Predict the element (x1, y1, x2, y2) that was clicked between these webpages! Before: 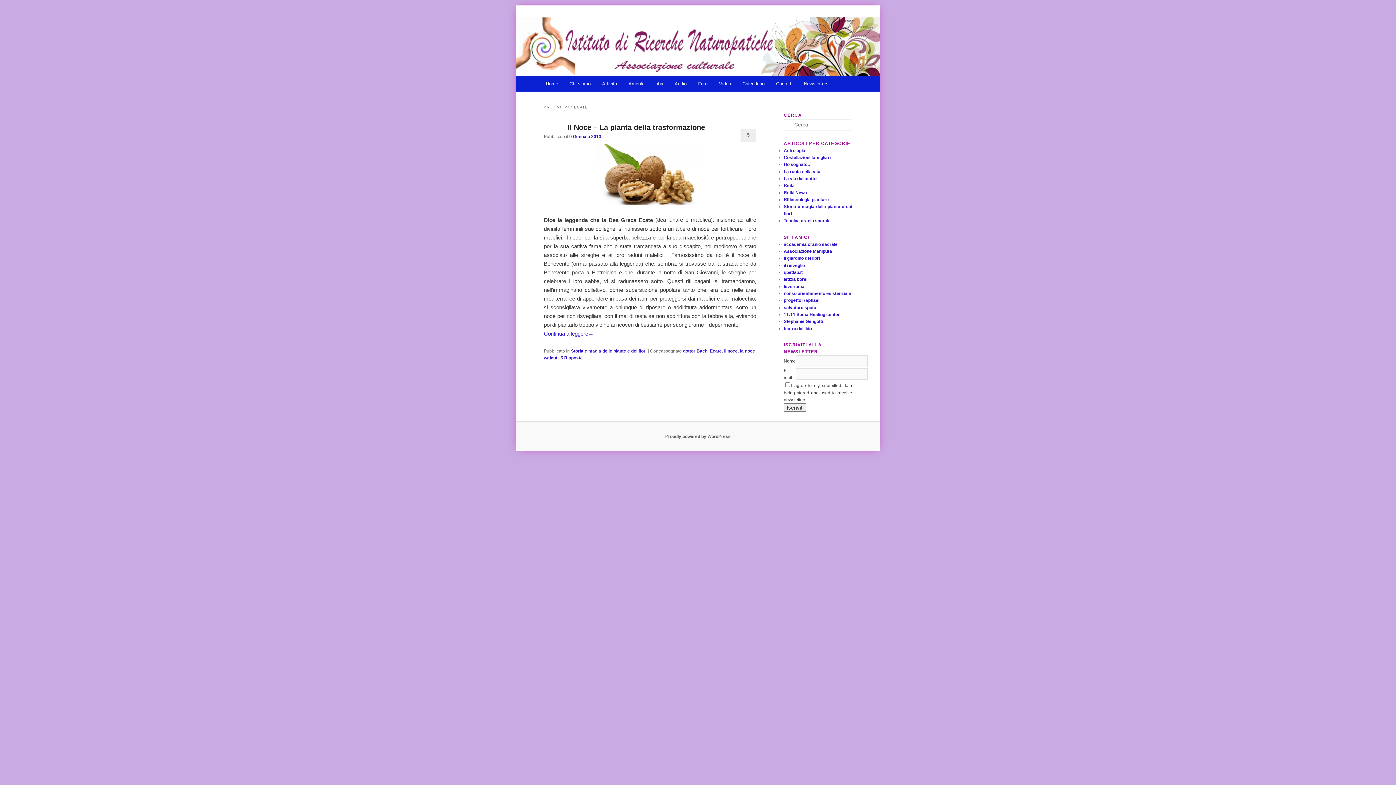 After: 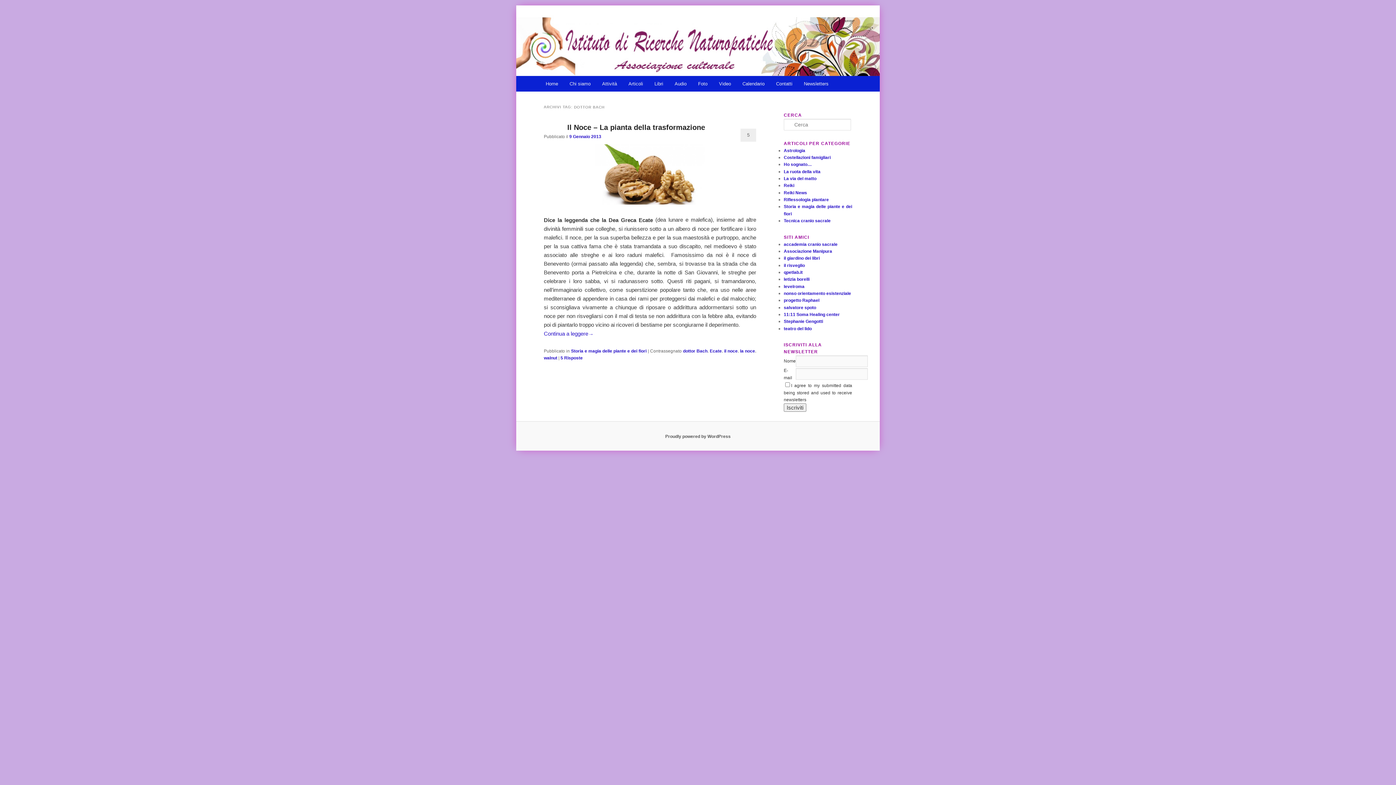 Action: label: dottor Bach bbox: (683, 348, 707, 354)